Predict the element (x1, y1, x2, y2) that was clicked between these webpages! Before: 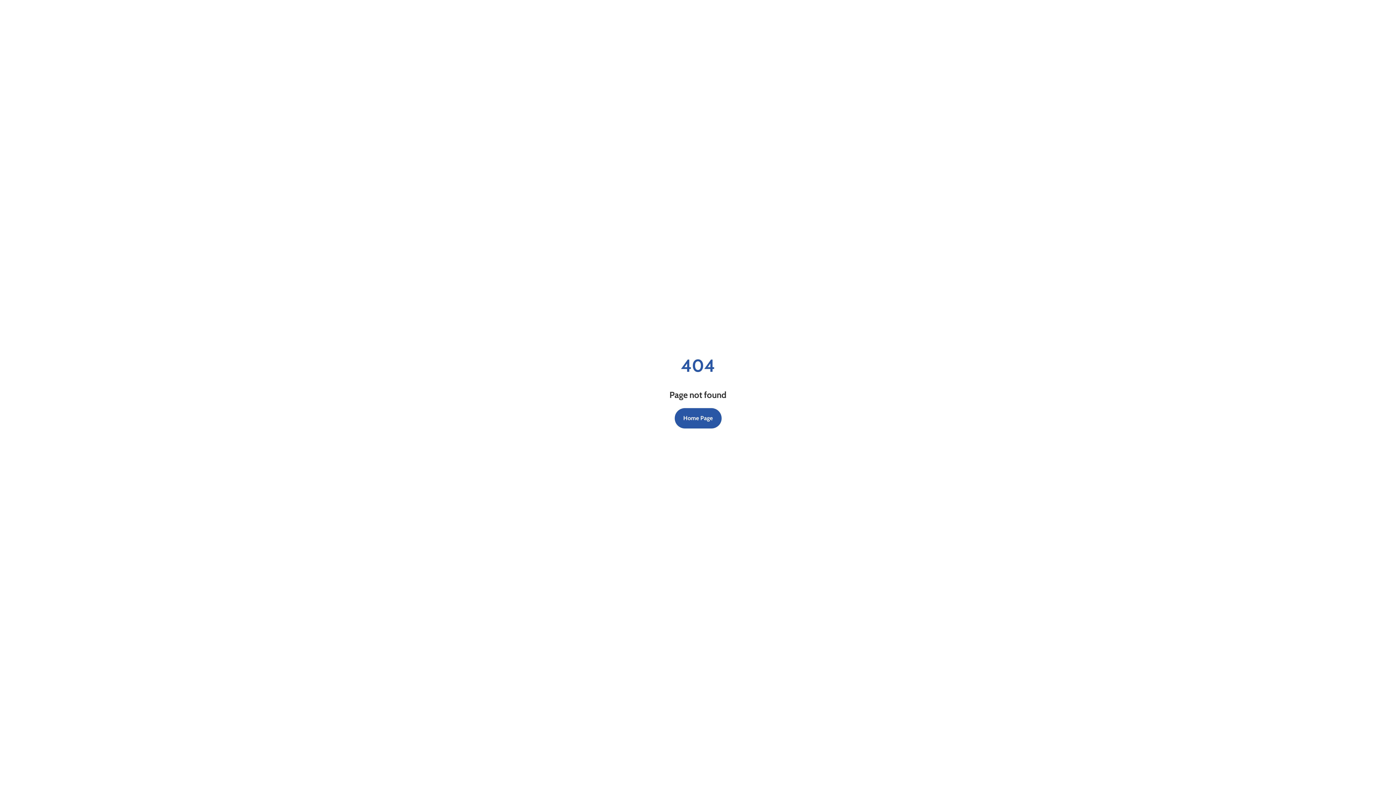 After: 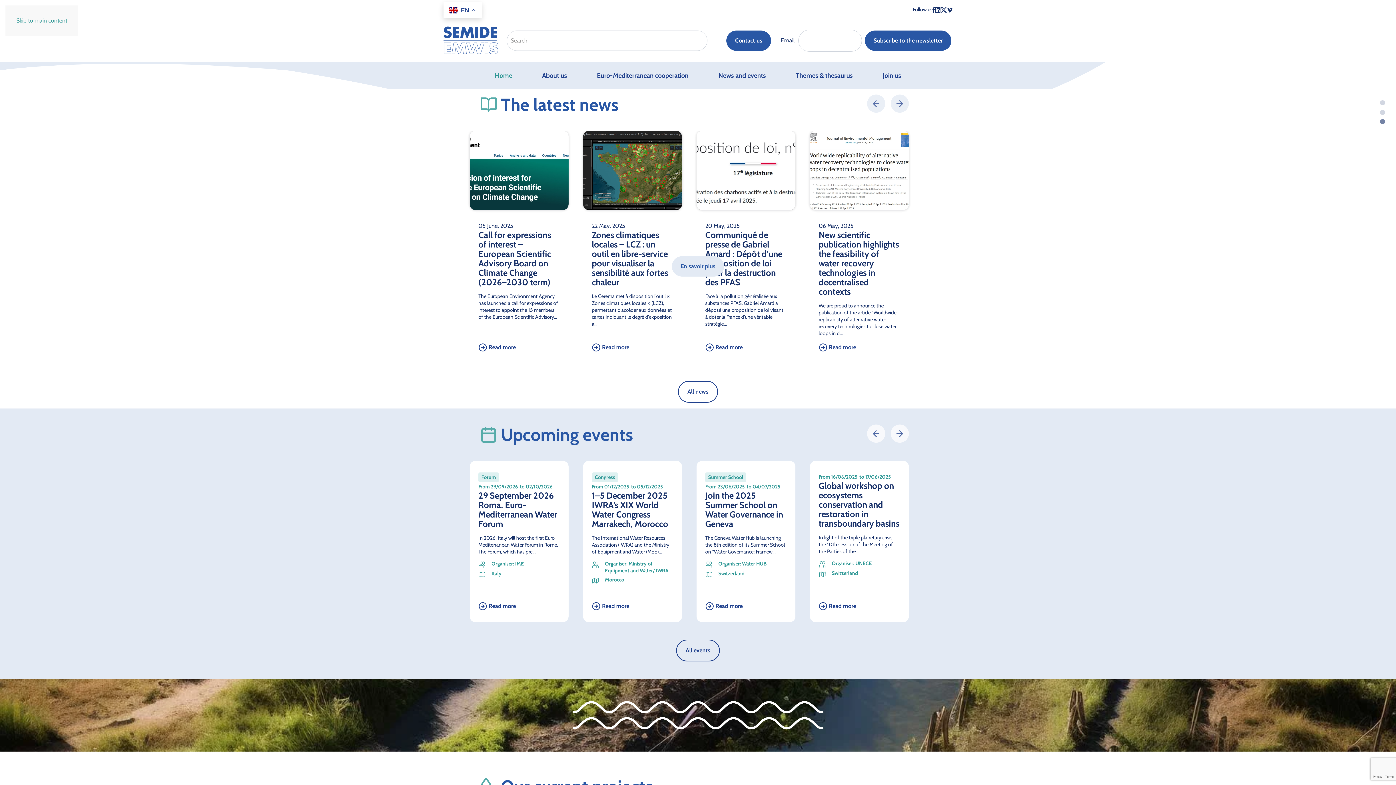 Action: label: Home Page bbox: (674, 408, 721, 428)